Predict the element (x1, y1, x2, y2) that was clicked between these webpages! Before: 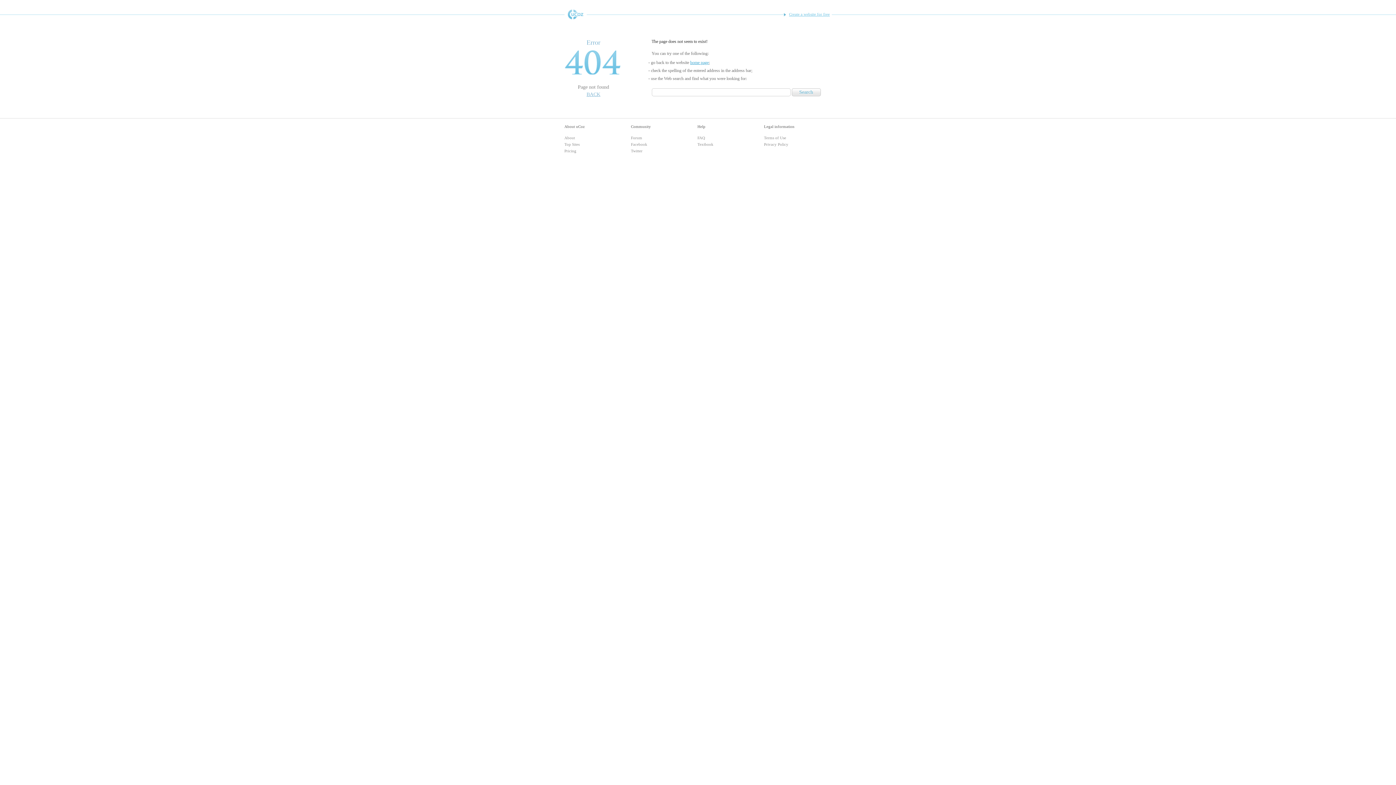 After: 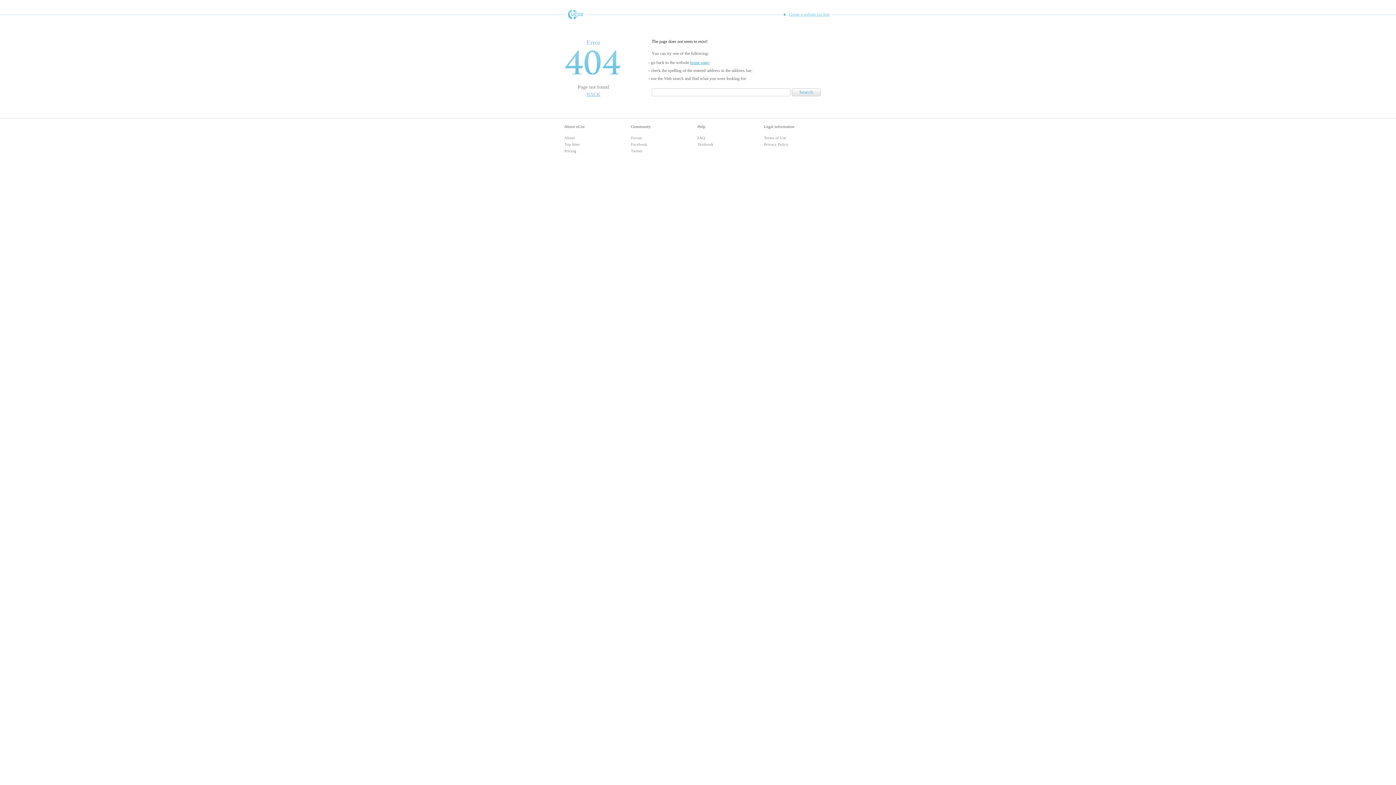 Action: label: Free Website Builder bbox: (564, 9, 586, 19)